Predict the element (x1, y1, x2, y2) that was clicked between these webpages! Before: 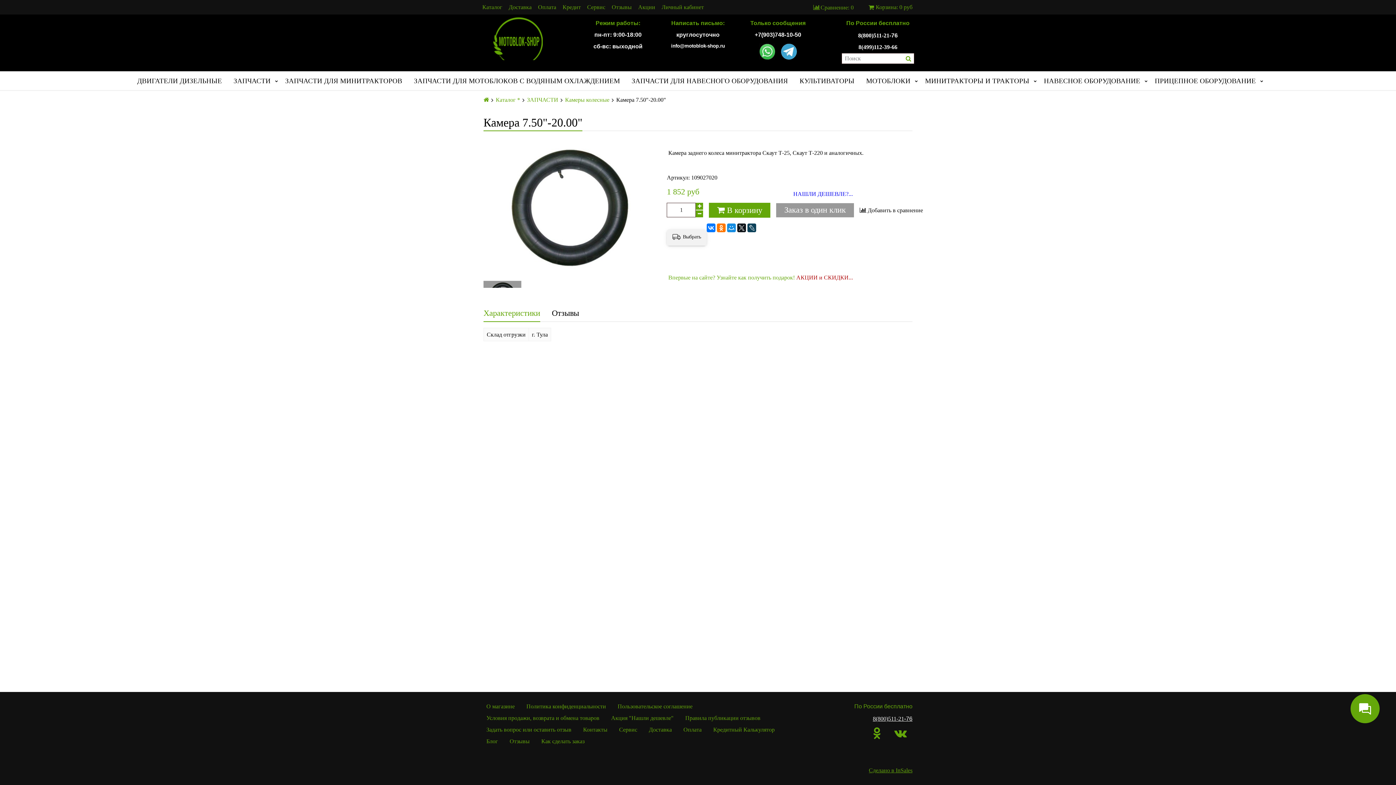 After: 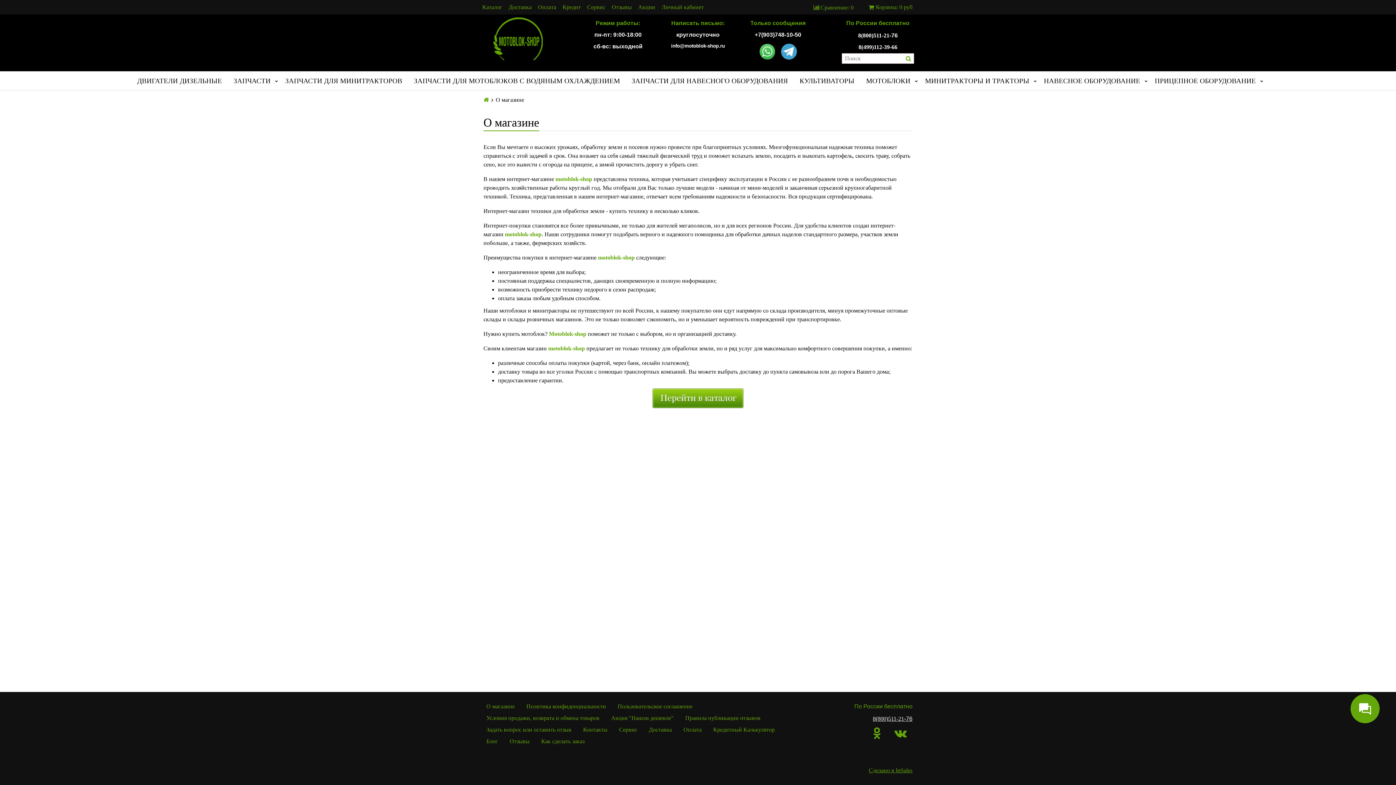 Action: label: О магазине bbox: (486, 701, 514, 712)